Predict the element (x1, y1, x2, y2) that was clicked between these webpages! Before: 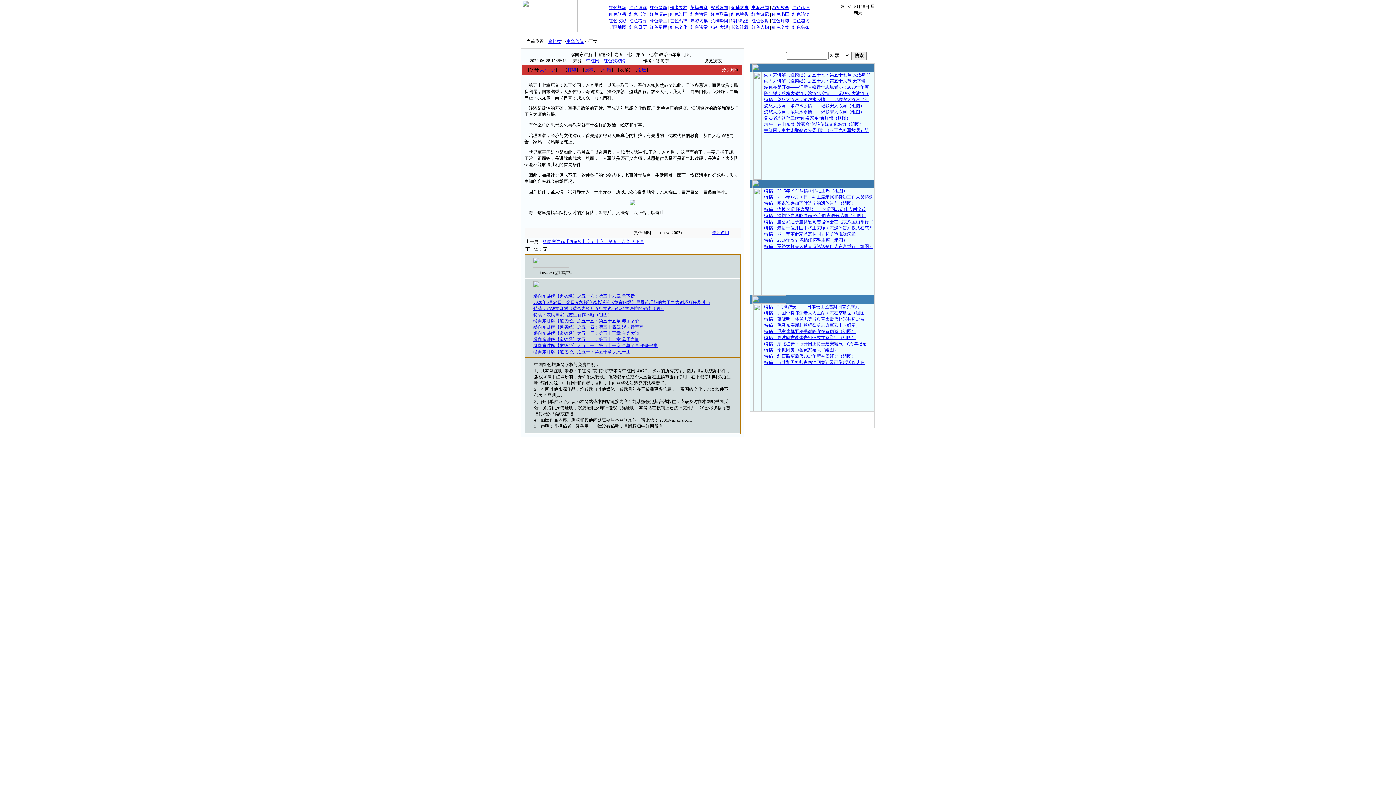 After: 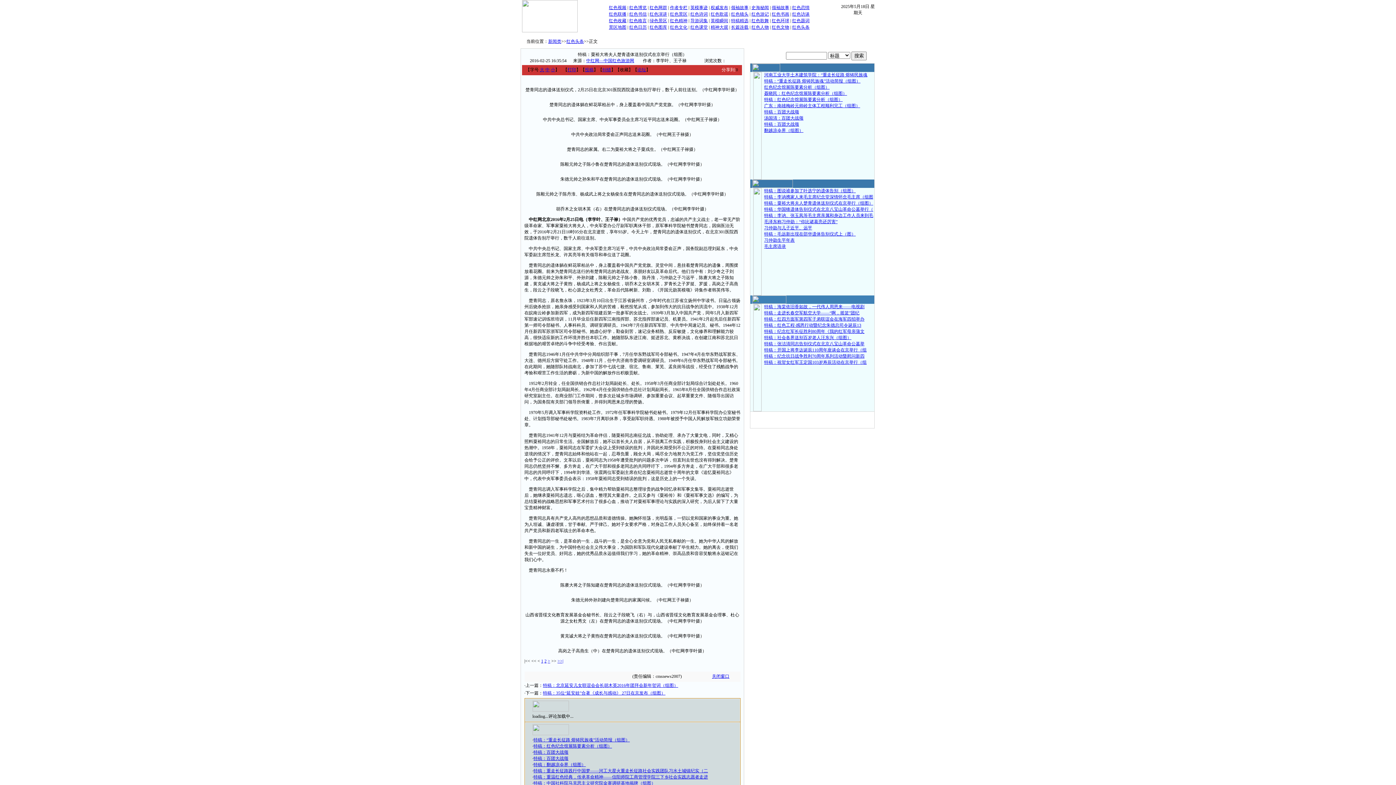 Action: label: 特稿：粟裕大将夫人楚青遗体送别仪式在京举行（组图） bbox: (764, 244, 873, 249)